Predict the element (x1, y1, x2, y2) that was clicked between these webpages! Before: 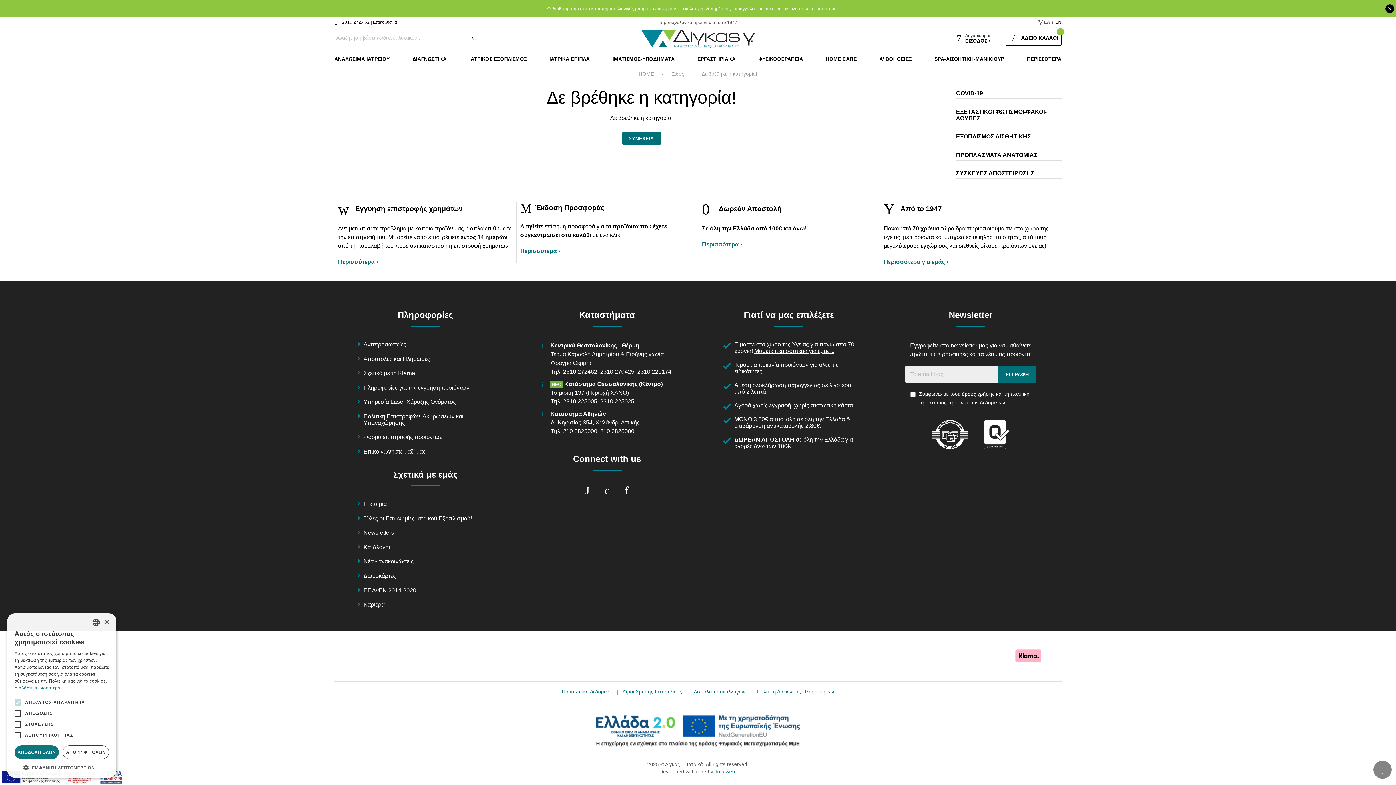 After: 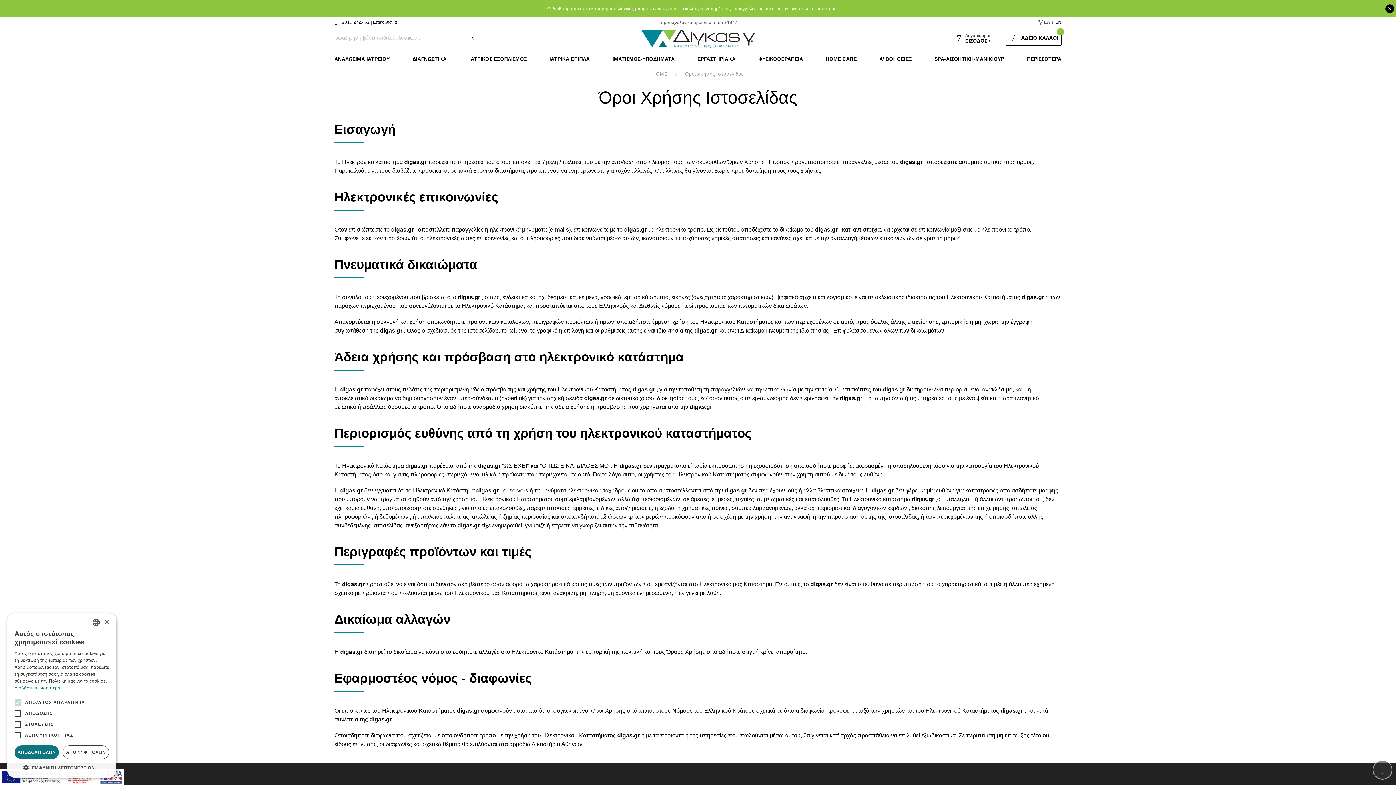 Action: bbox: (962, 391, 994, 397) label: όρους χρήσης